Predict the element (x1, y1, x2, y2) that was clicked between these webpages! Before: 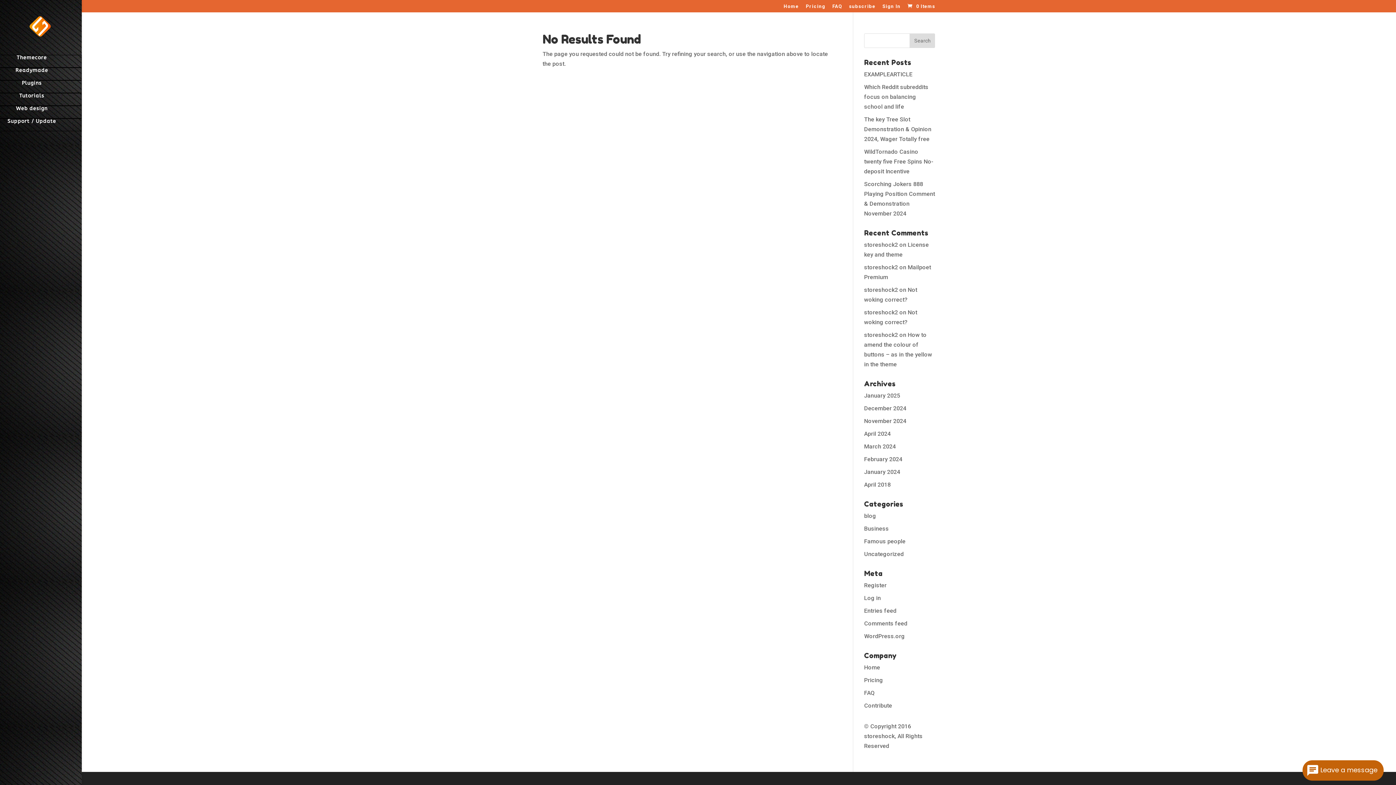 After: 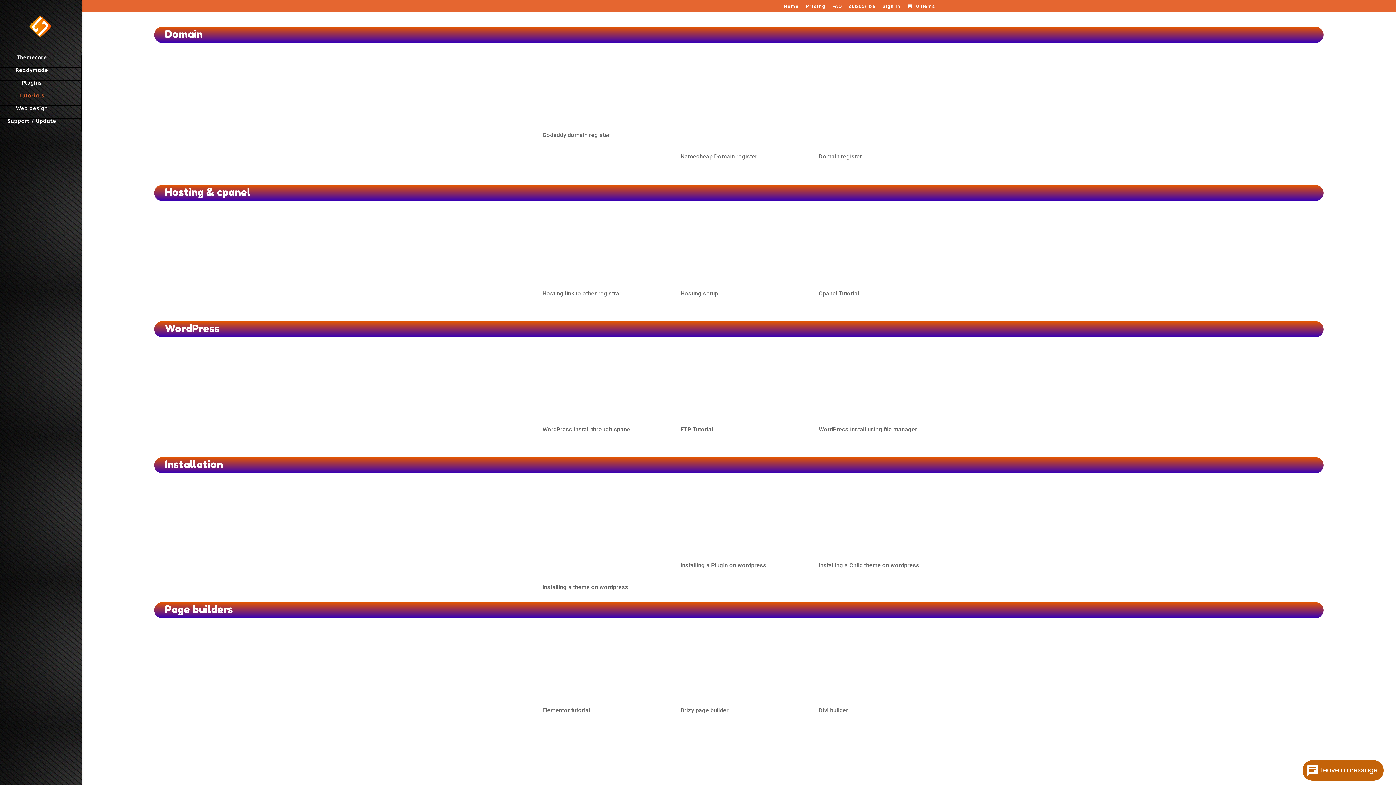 Action: bbox: (-3, 93, 81, 105) label: Tutorials